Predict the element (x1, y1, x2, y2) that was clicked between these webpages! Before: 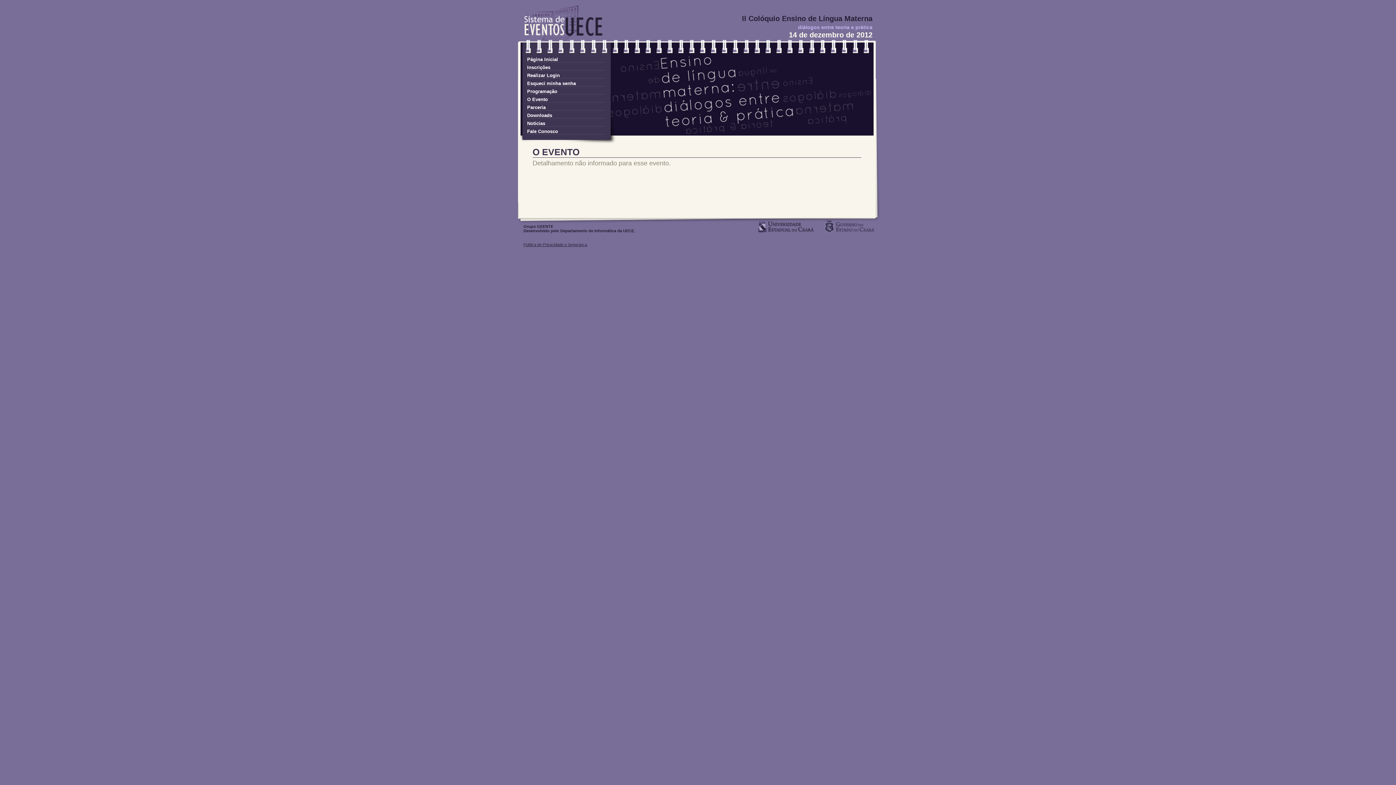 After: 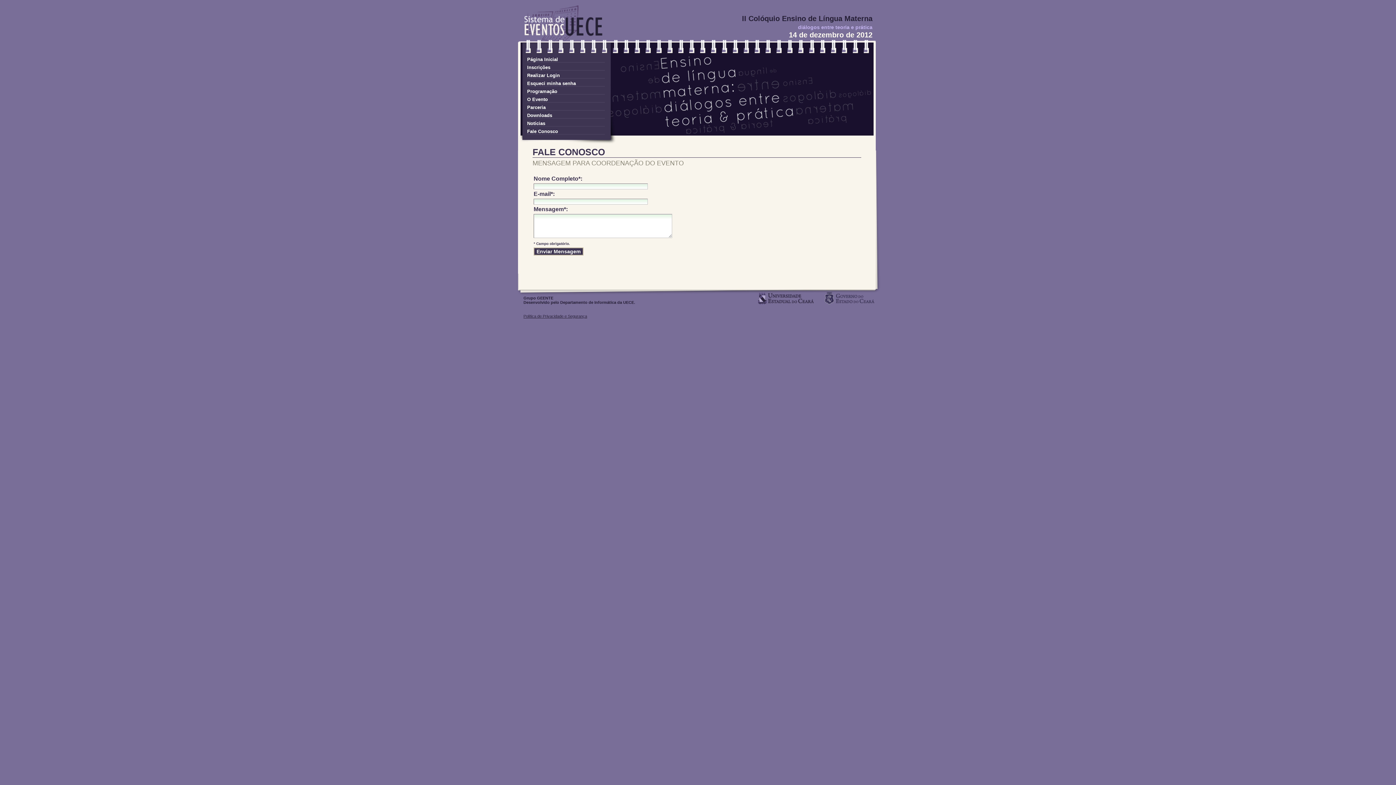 Action: bbox: (527, 128, 605, 134) label: Fale Conosco